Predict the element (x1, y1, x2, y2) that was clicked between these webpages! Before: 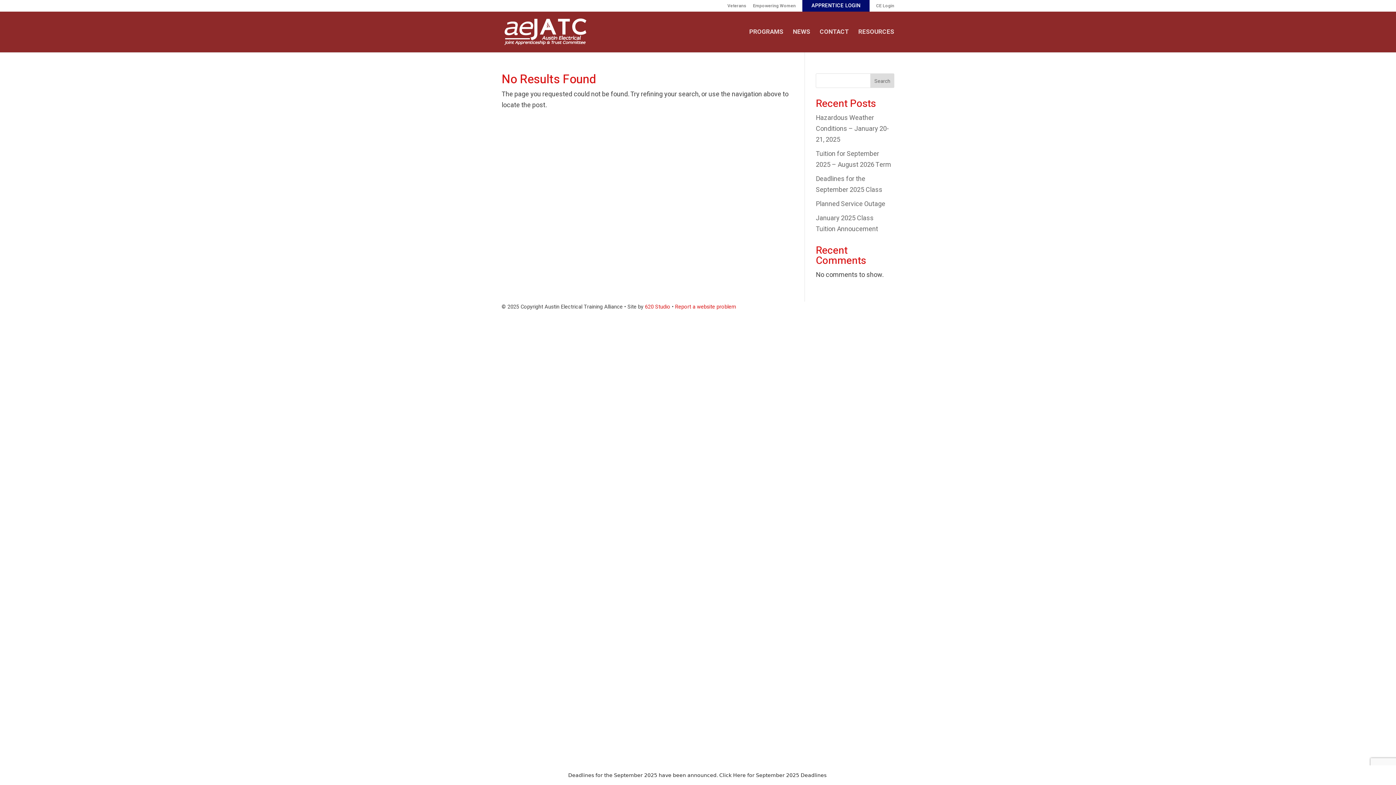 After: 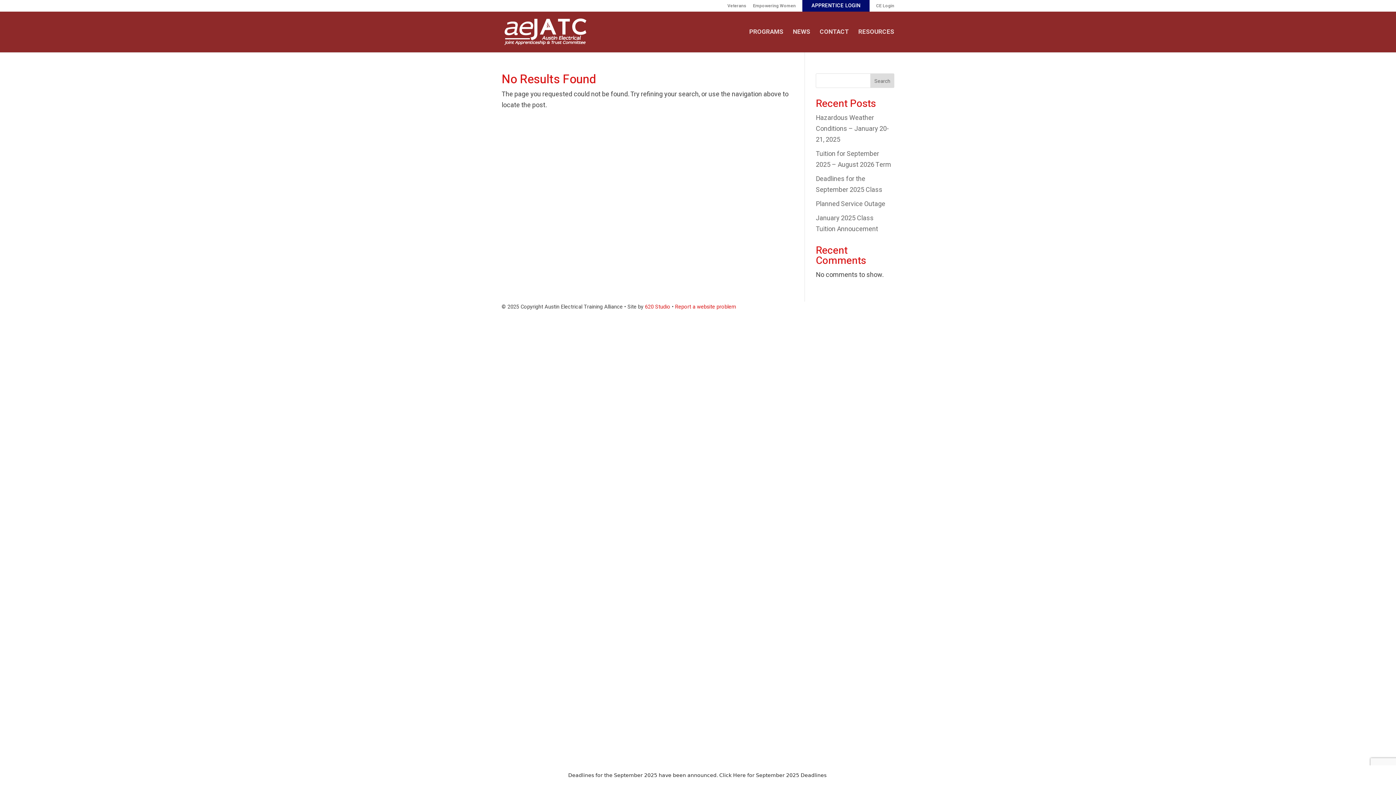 Action: label: Search bbox: (870, 73, 894, 88)